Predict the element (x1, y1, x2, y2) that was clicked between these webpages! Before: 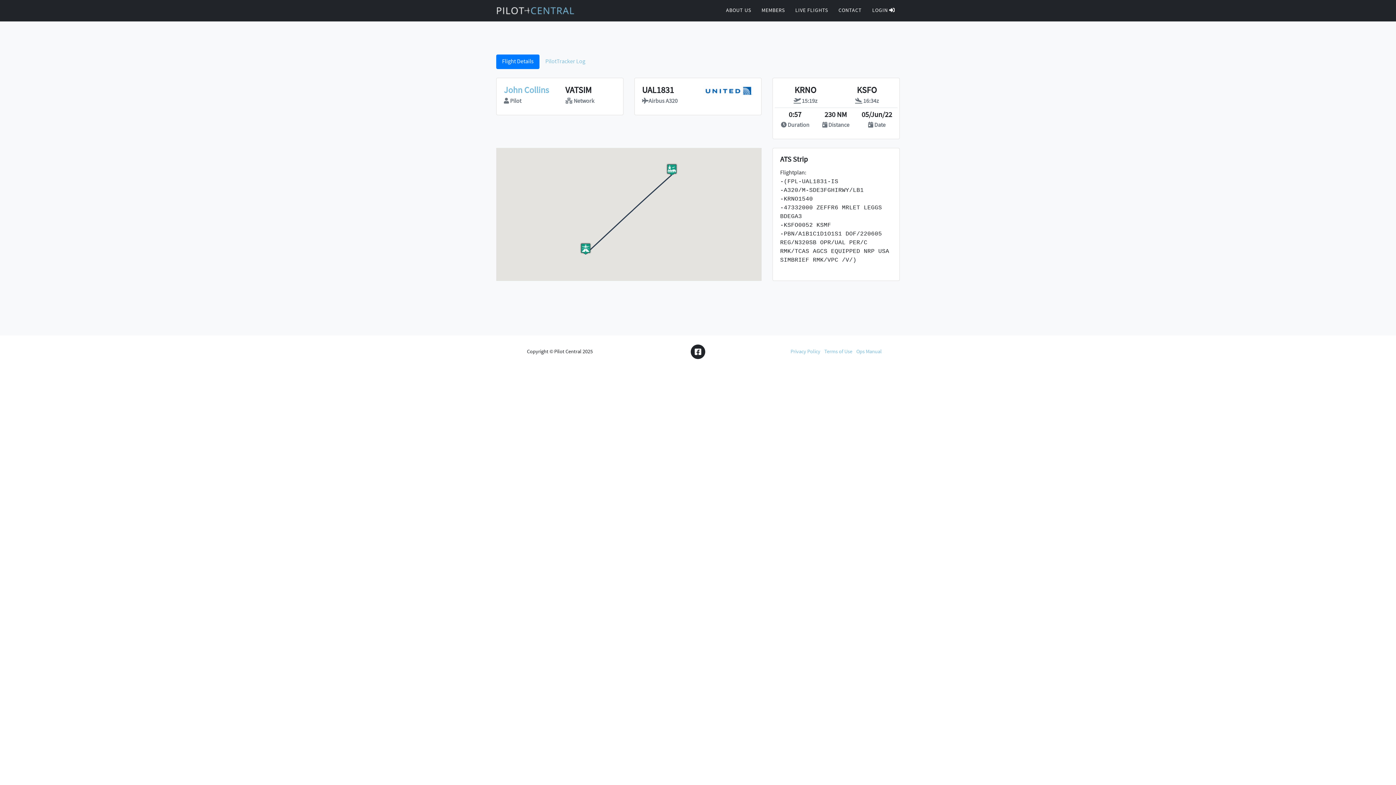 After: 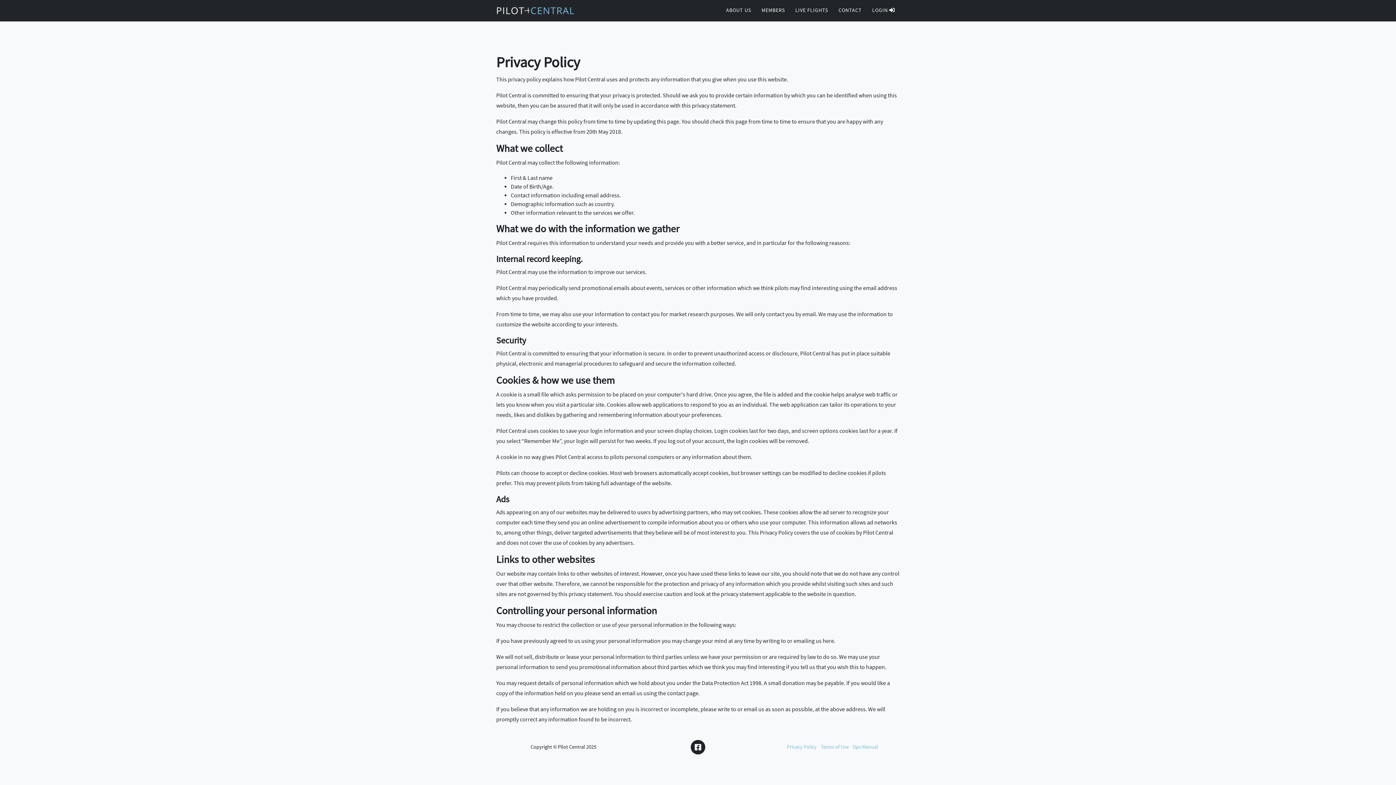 Action: label: Privacy Policy bbox: (790, 348, 820, 355)